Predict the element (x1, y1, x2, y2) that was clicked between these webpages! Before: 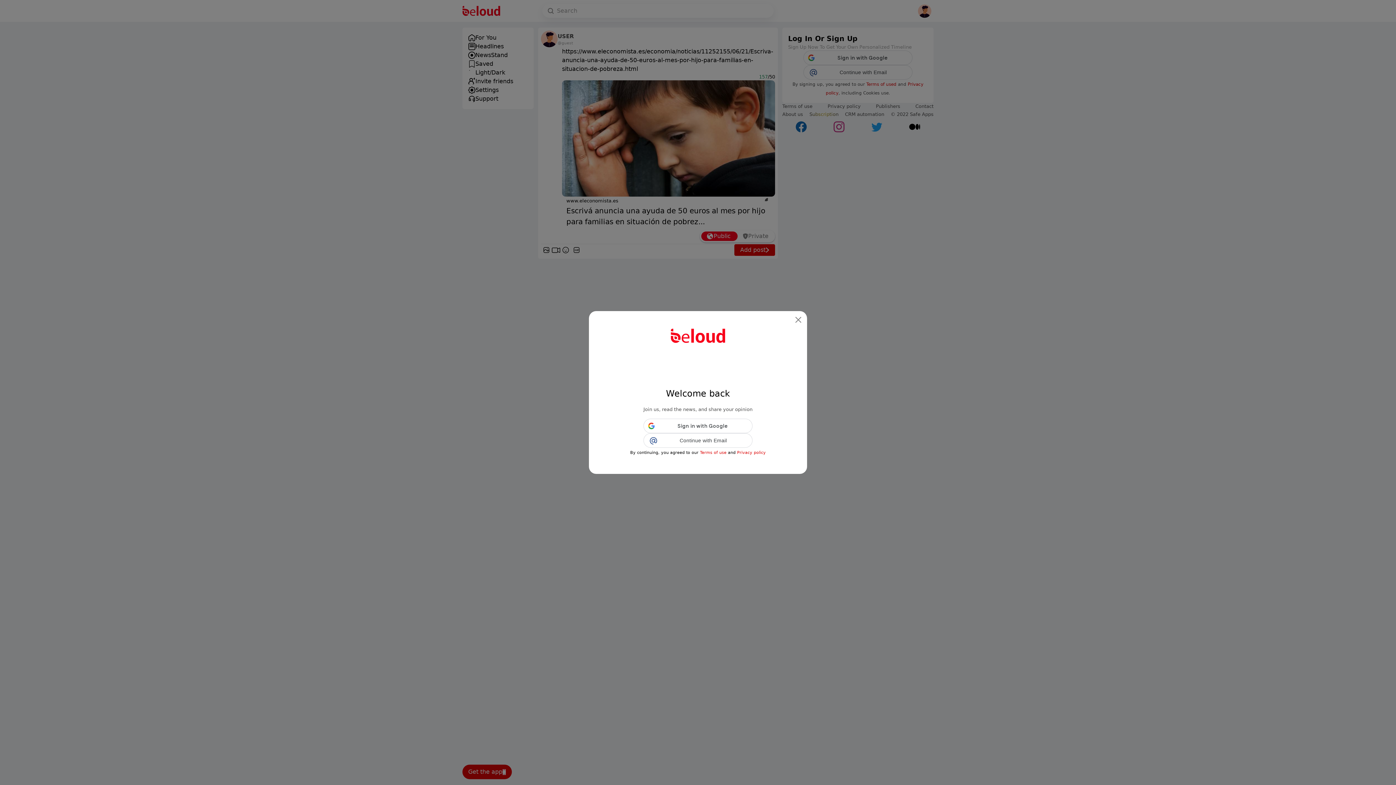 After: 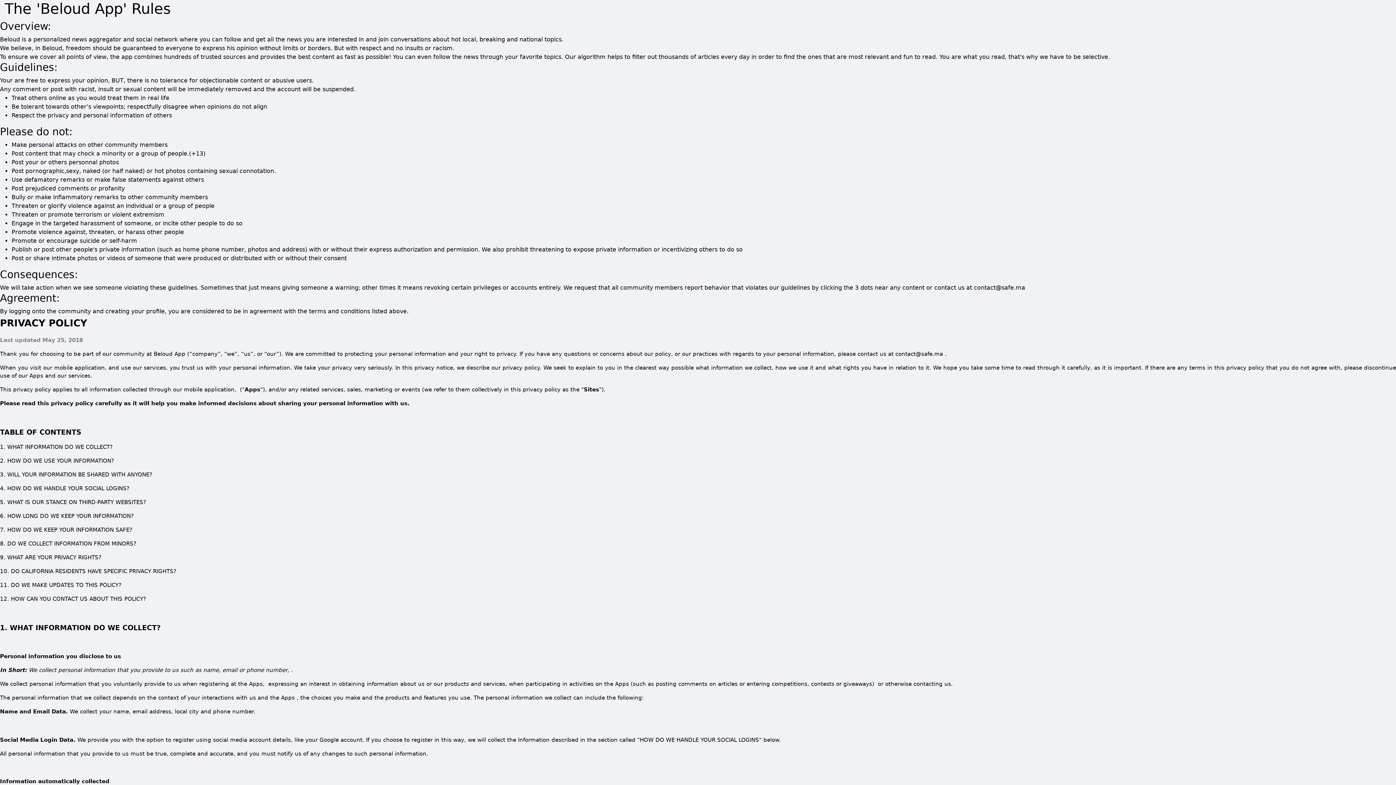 Action: bbox: (737, 450, 766, 455) label: Privacy policy